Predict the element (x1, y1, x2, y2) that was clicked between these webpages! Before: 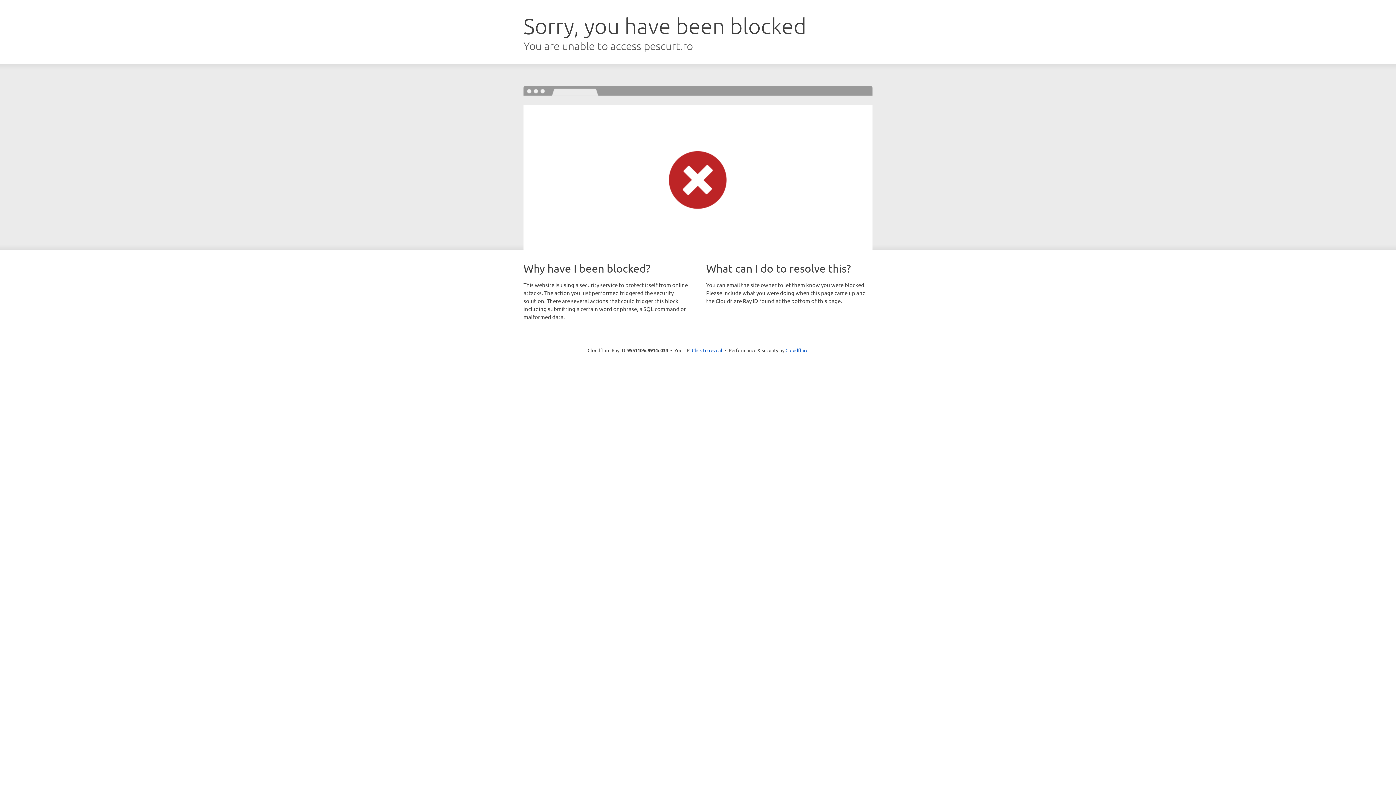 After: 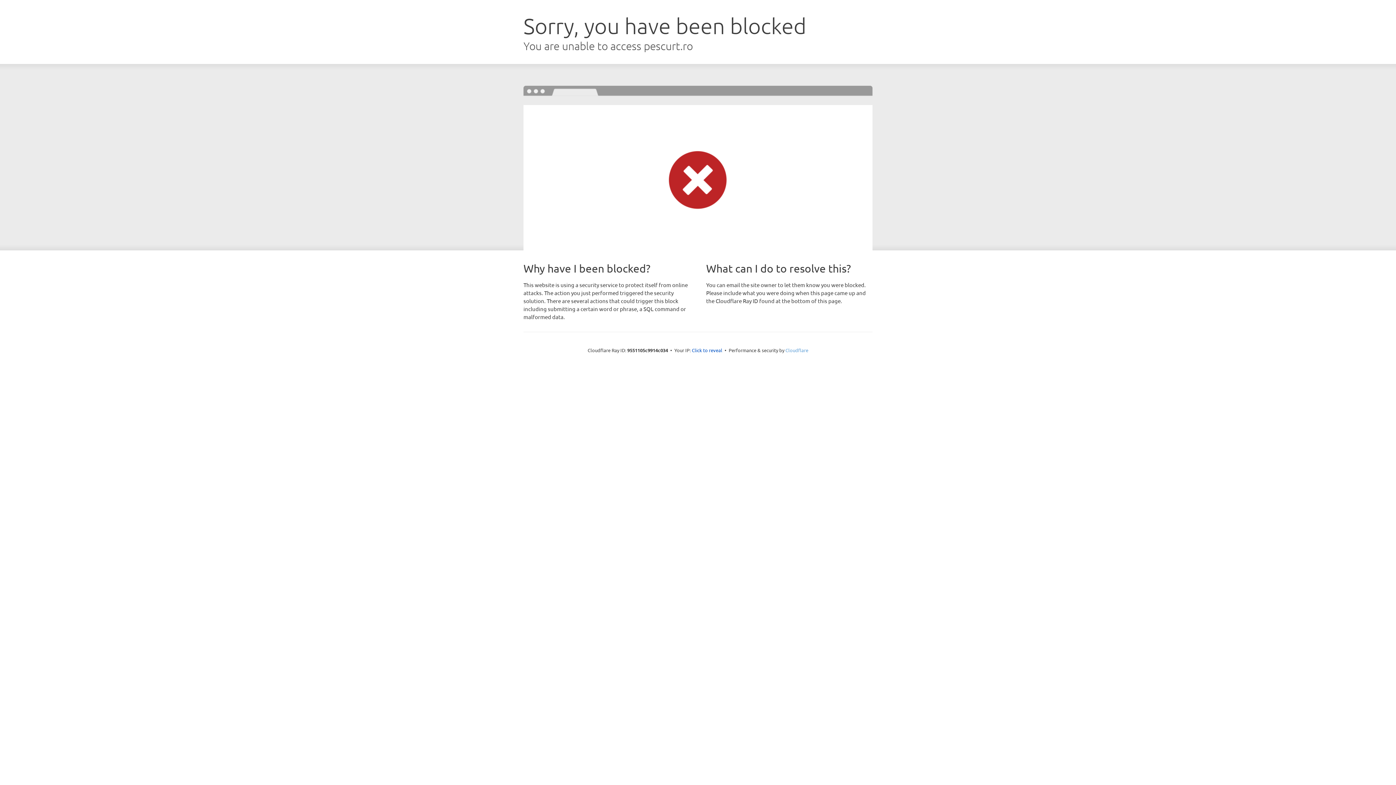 Action: bbox: (785, 347, 808, 353) label: Cloudflare